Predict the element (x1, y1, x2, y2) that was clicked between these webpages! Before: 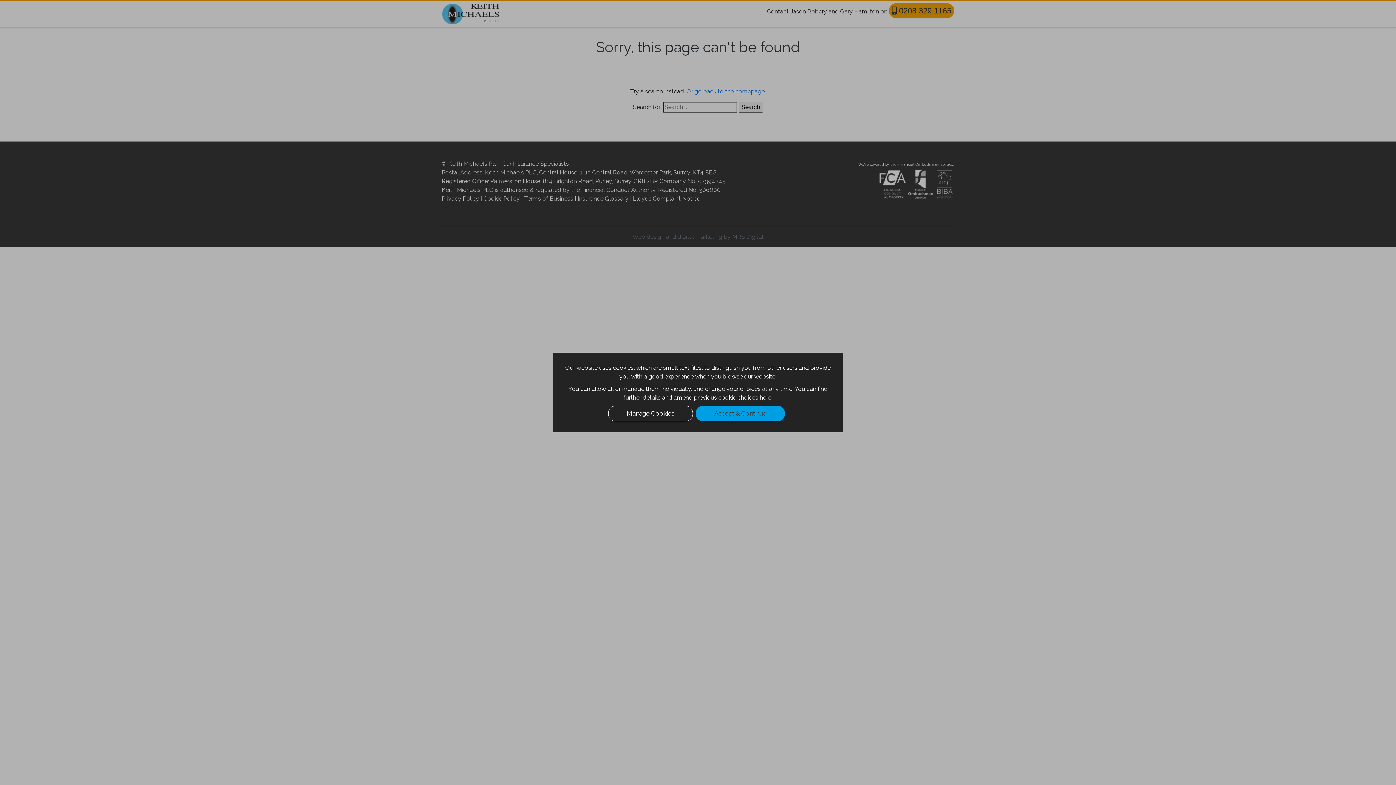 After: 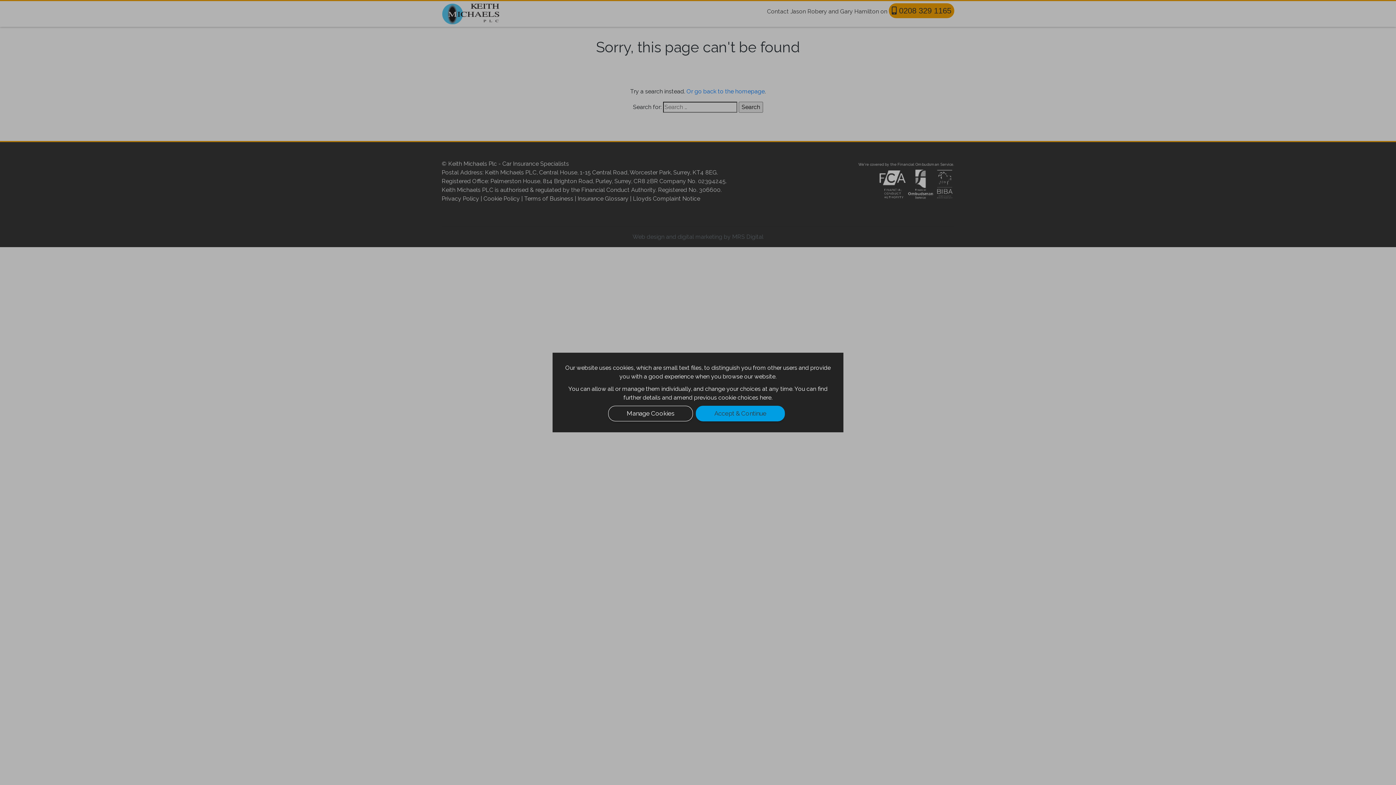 Action: bbox: (760, 394, 772, 401) label: here.